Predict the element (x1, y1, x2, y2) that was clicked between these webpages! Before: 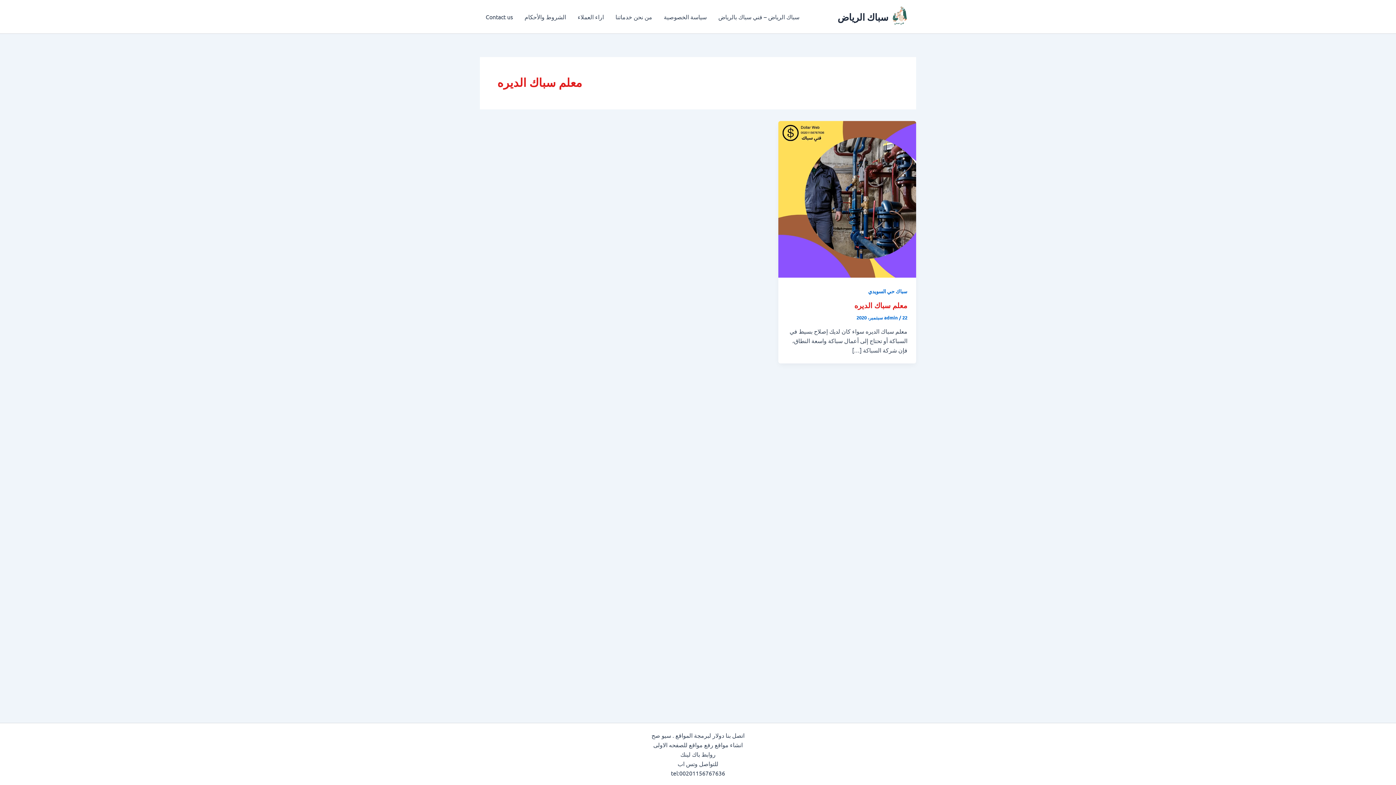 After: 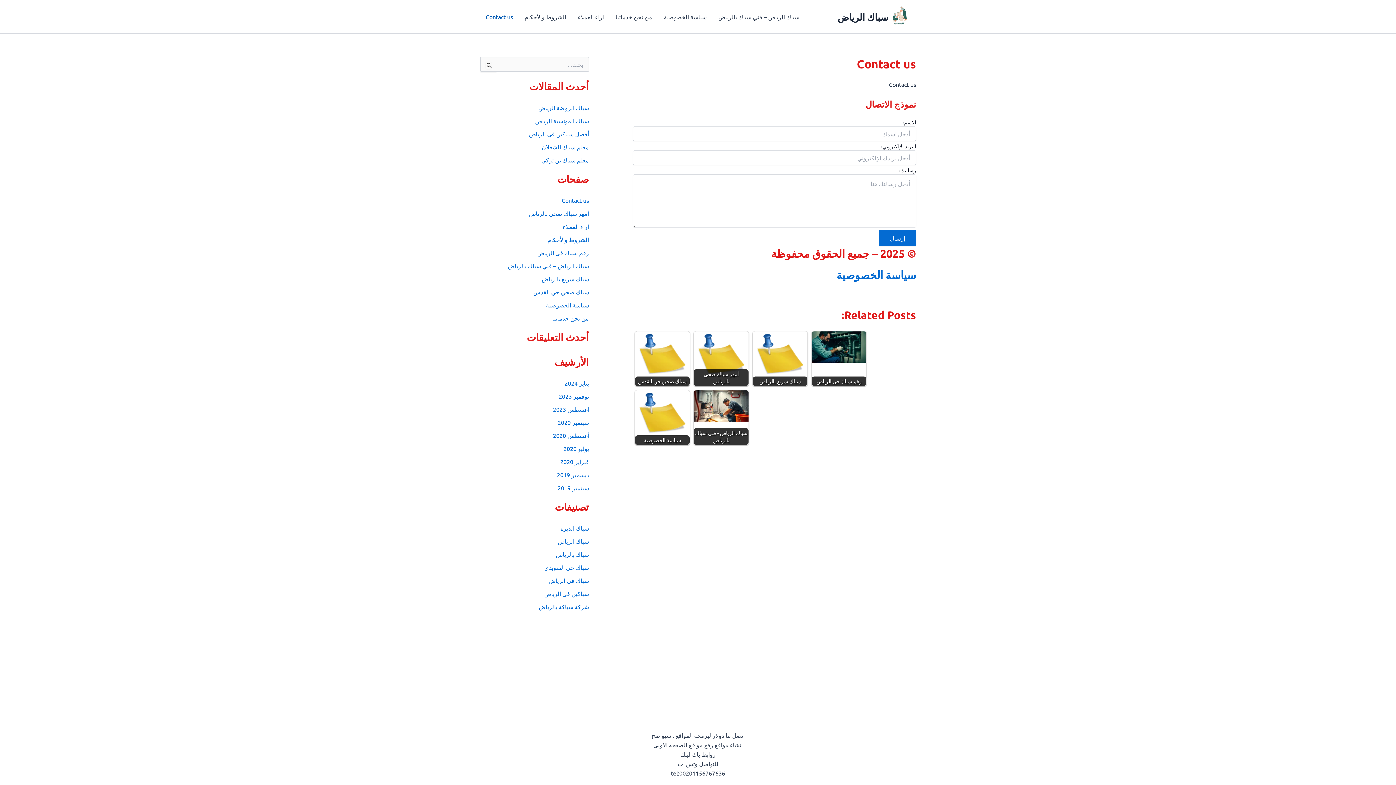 Action: label: Contact us bbox: (480, 2, 518, 31)